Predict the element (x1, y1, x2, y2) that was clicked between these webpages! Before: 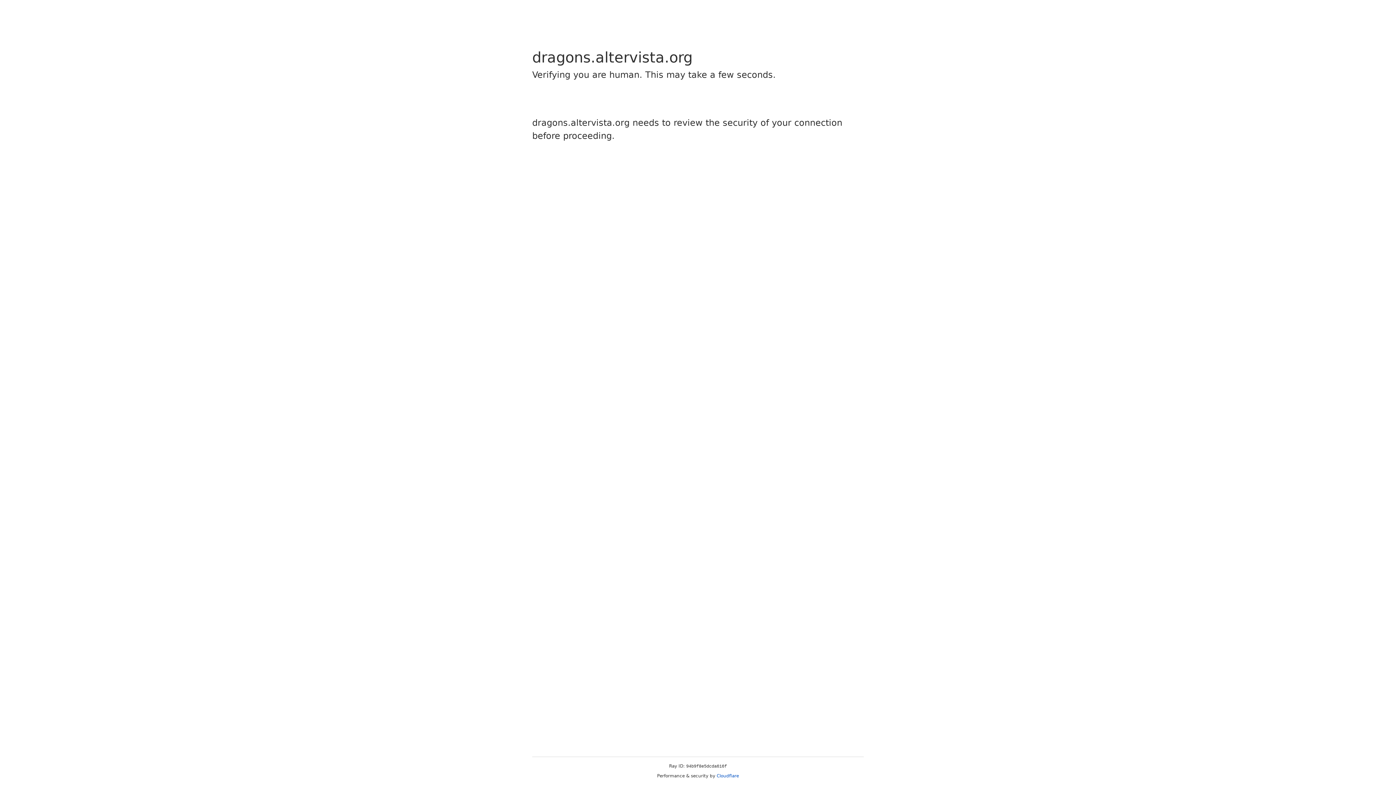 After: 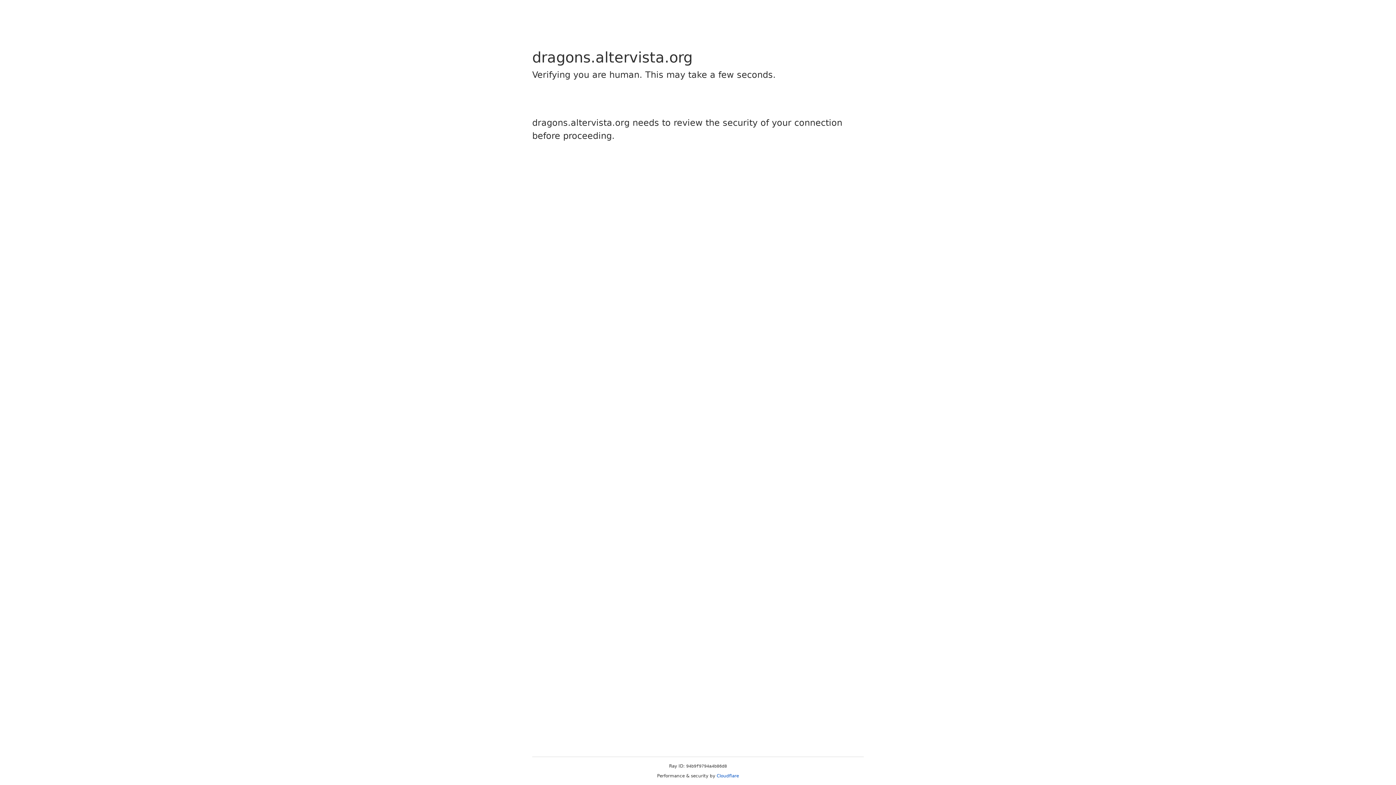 Action: label: Cloudflare bbox: (716, 773, 739, 778)